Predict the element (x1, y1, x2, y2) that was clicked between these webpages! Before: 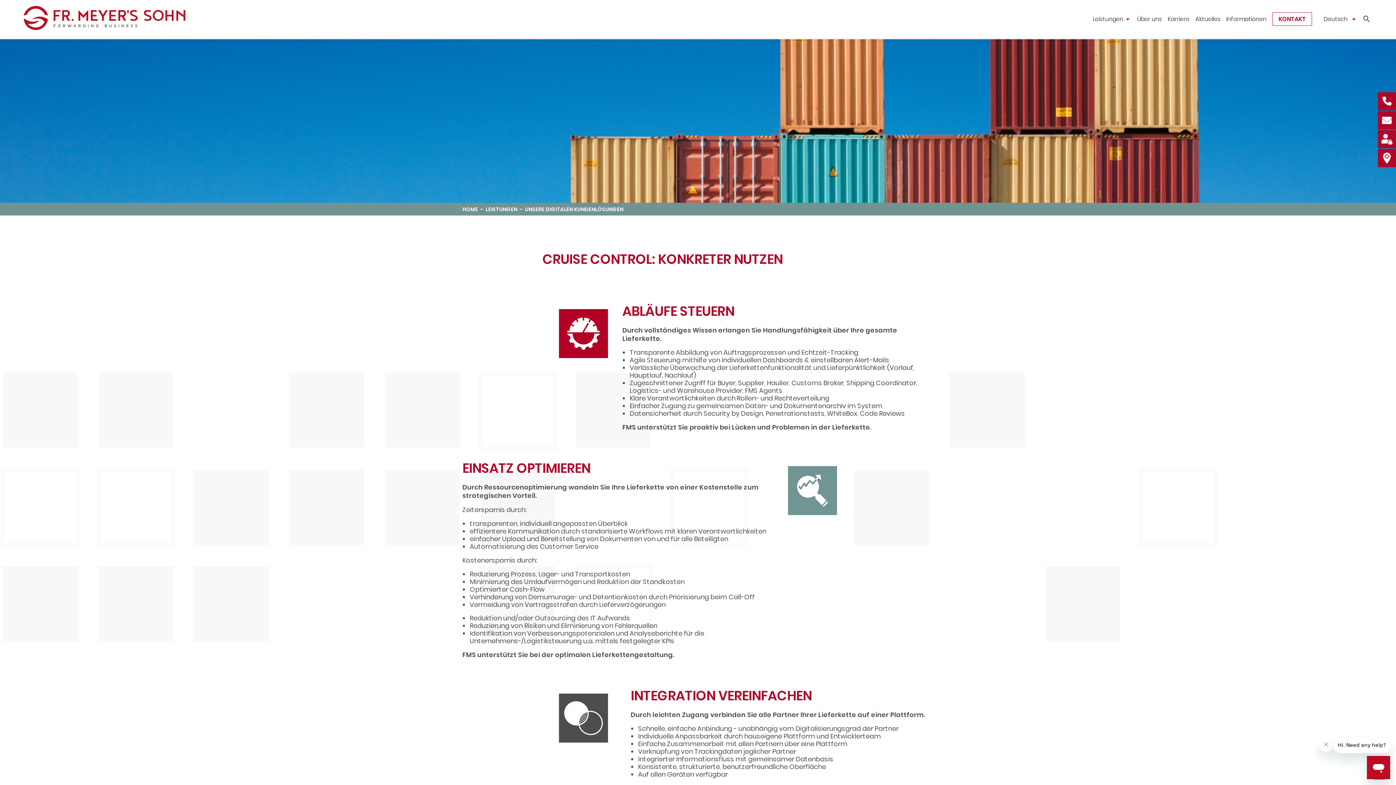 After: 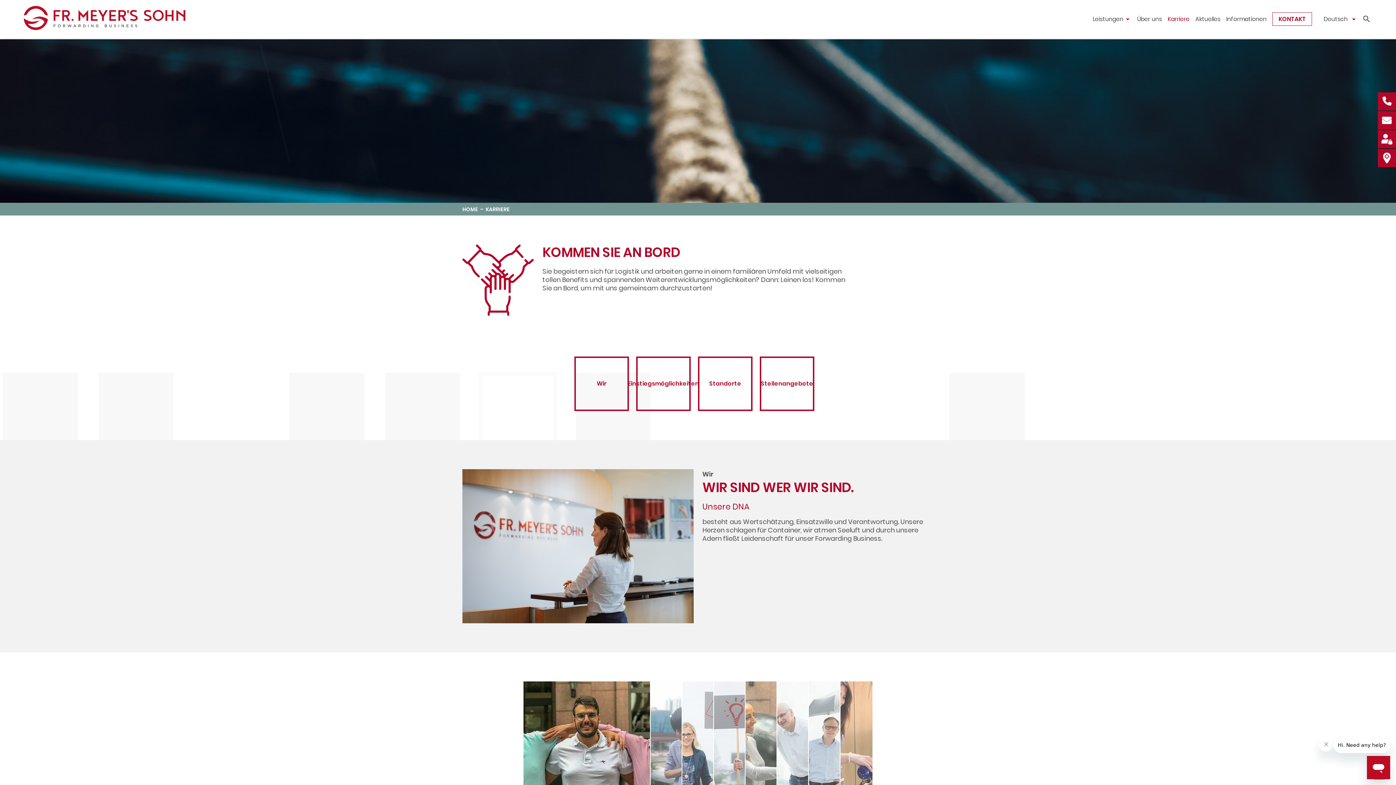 Action: label: Karriere bbox: (1168, 12, 1189, 26)